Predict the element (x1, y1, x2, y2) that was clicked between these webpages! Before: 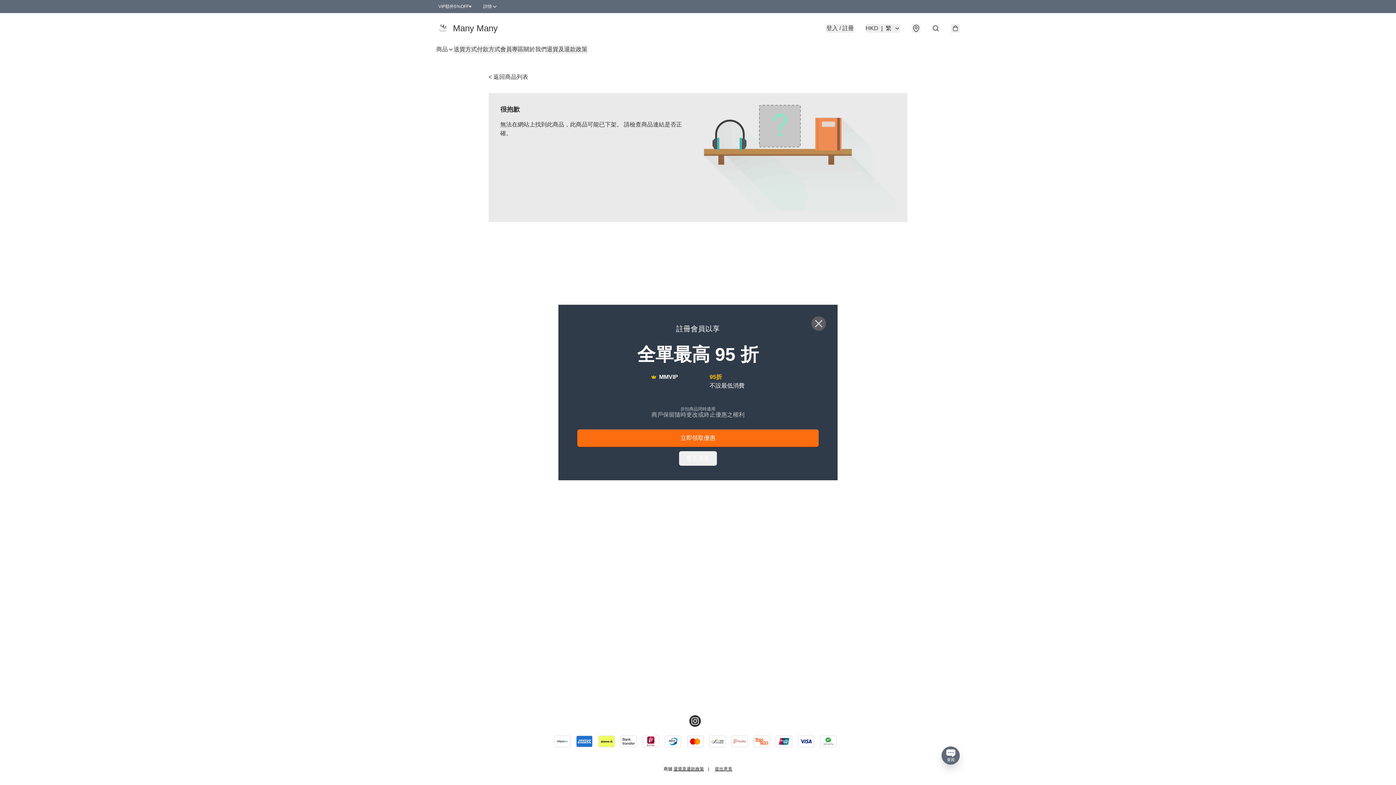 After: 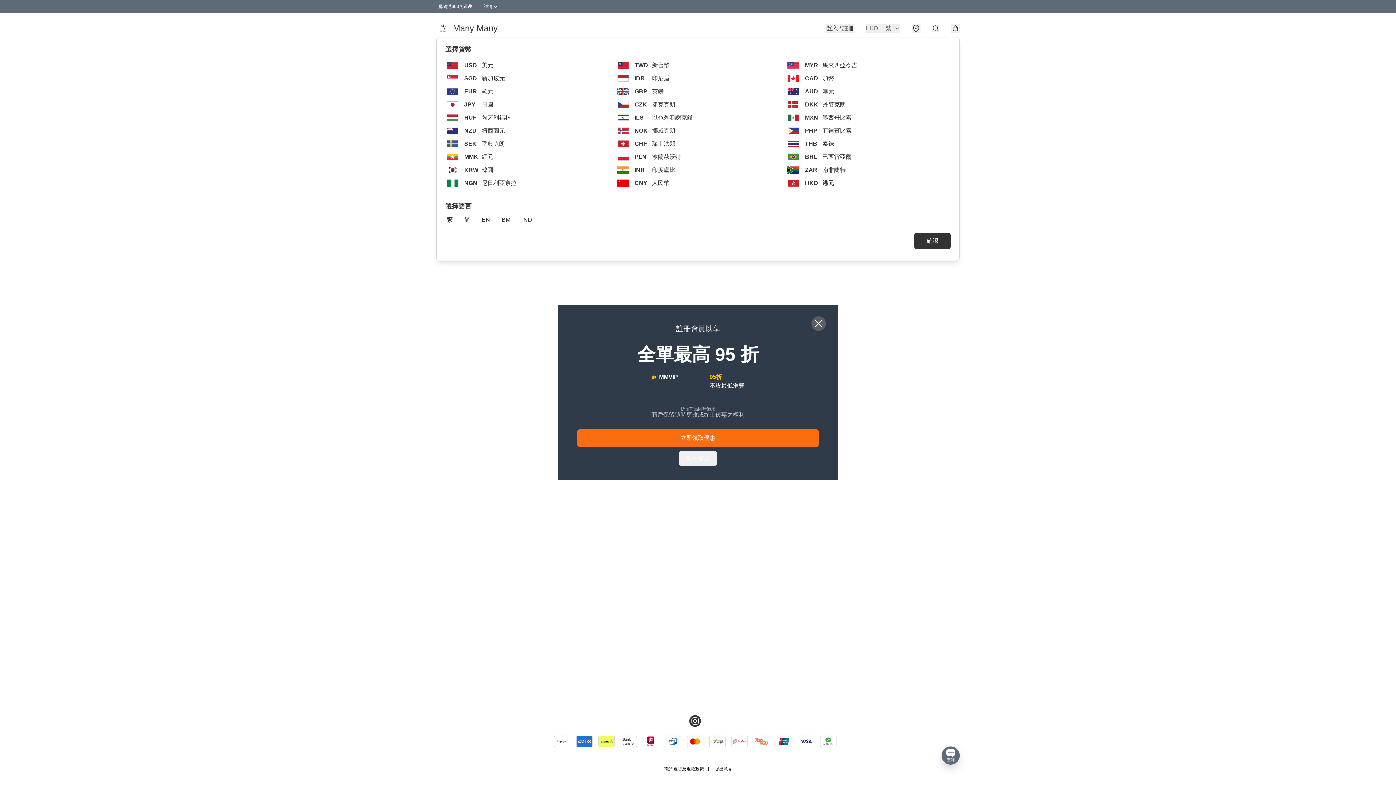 Action: bbox: (865, 24, 900, 32) label: HKD
|
繁